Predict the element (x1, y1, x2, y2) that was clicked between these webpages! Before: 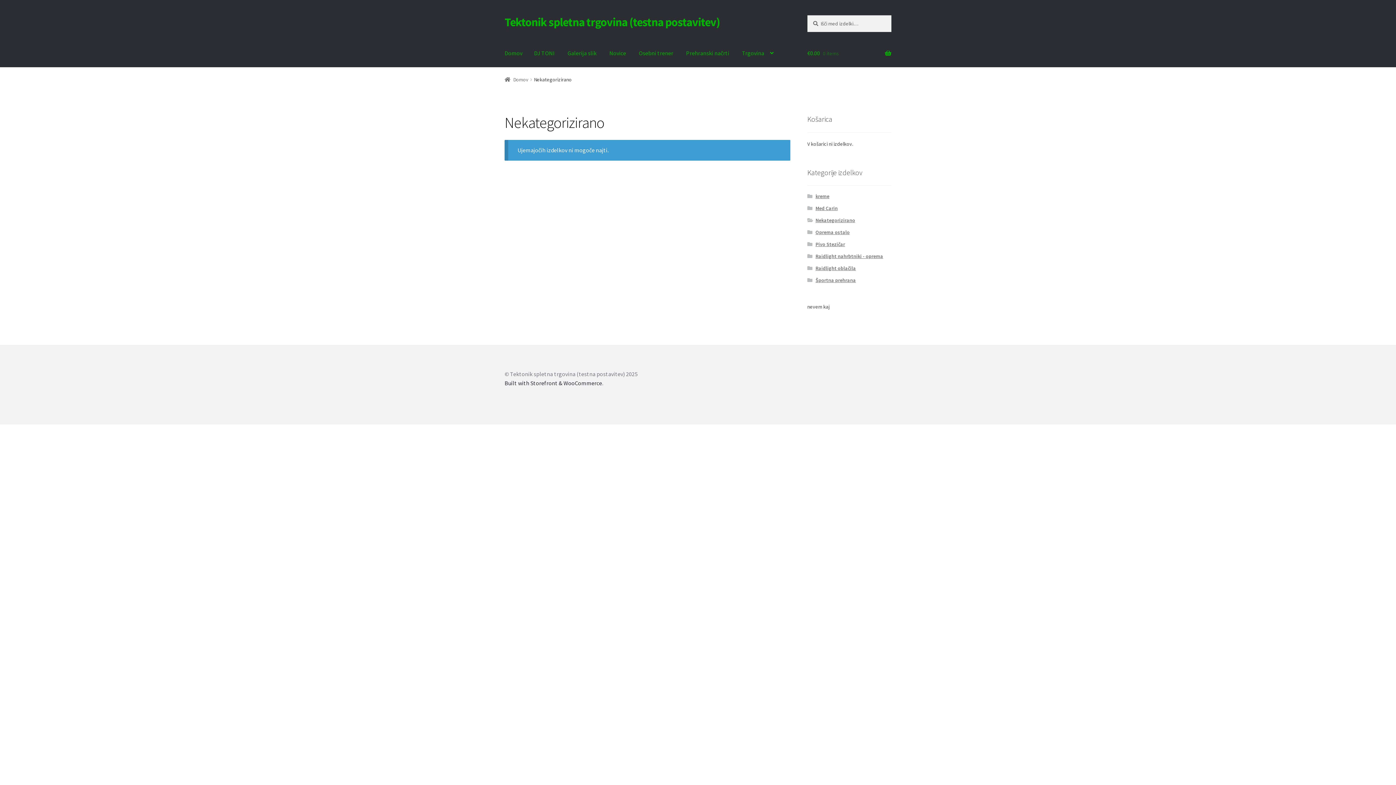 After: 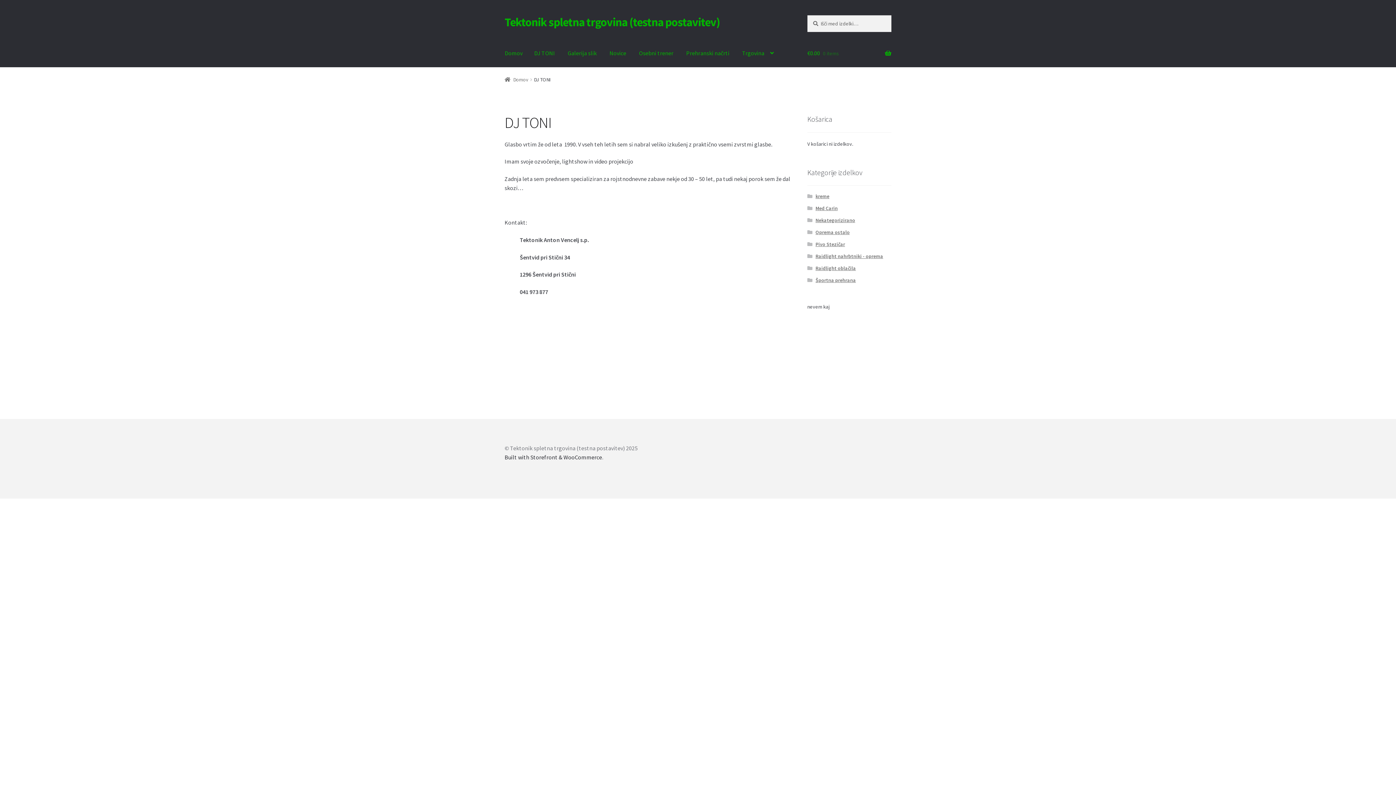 Action: label: DJ TONI bbox: (528, 39, 560, 67)